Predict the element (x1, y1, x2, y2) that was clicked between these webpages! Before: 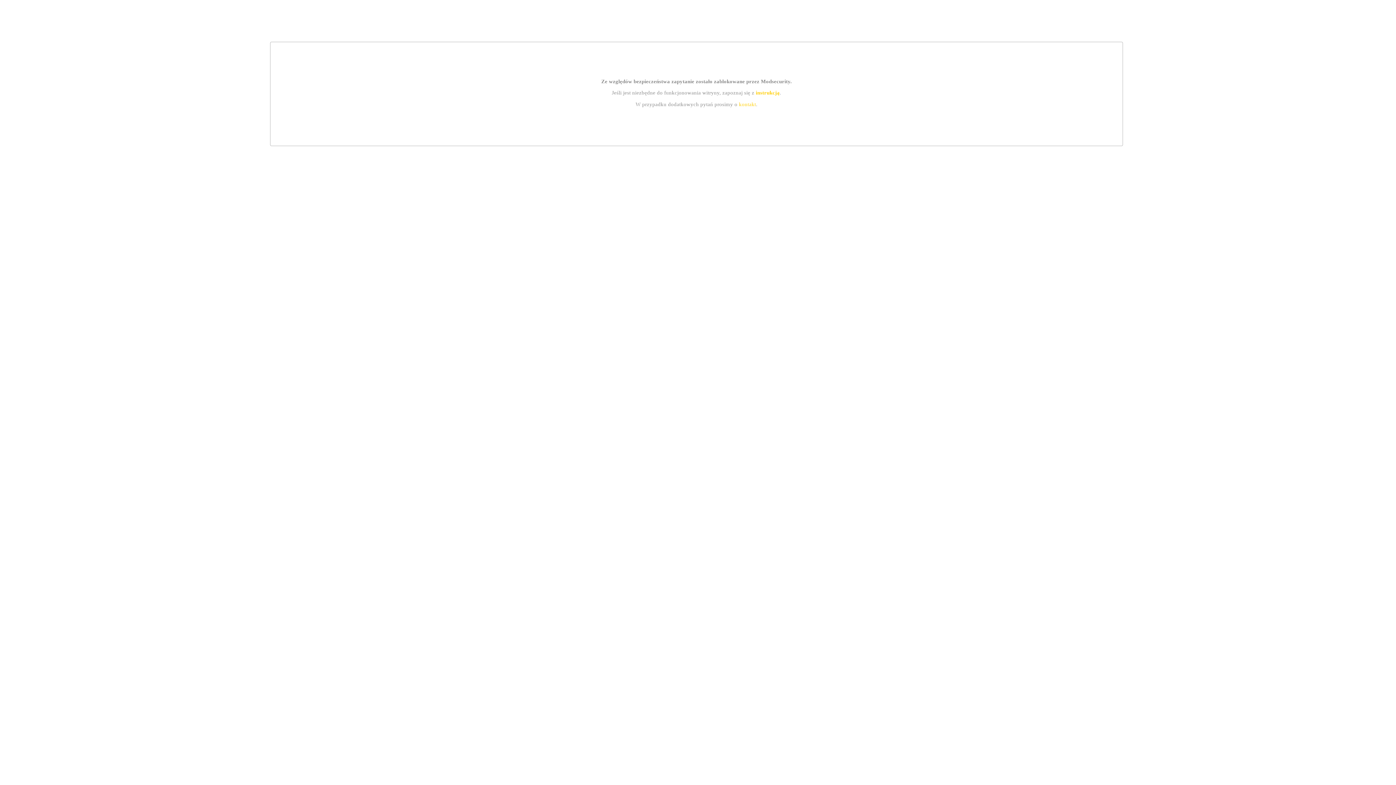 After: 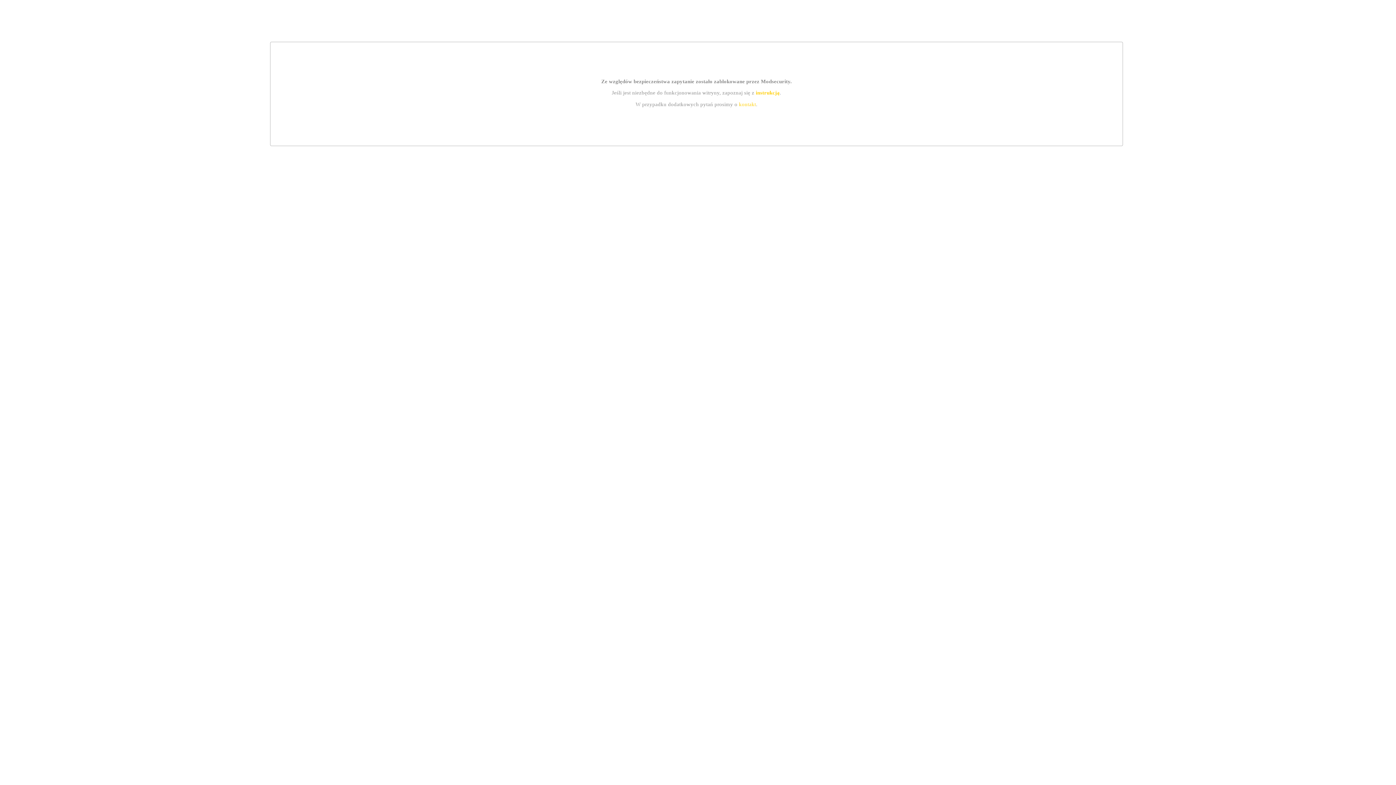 Action: bbox: (739, 101, 756, 107) label: kontakt